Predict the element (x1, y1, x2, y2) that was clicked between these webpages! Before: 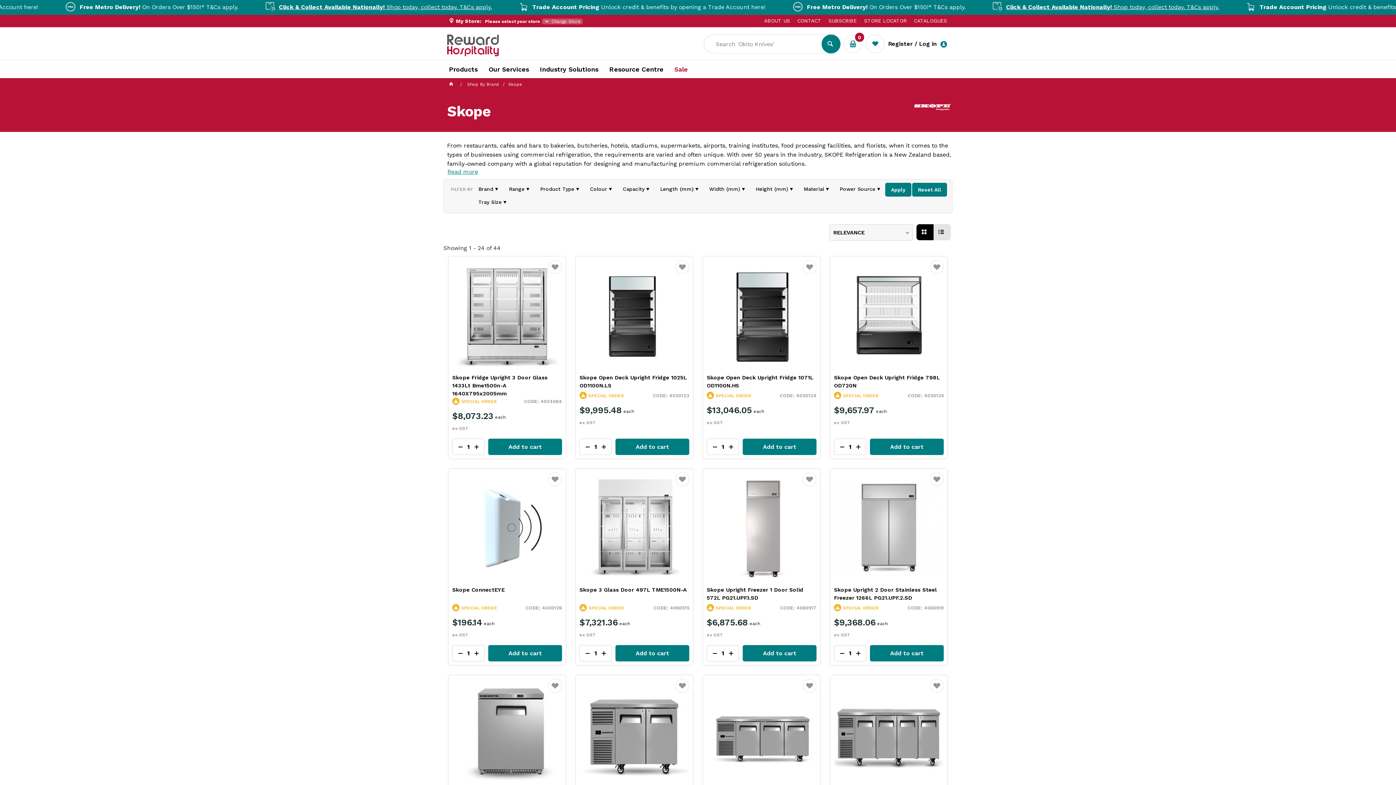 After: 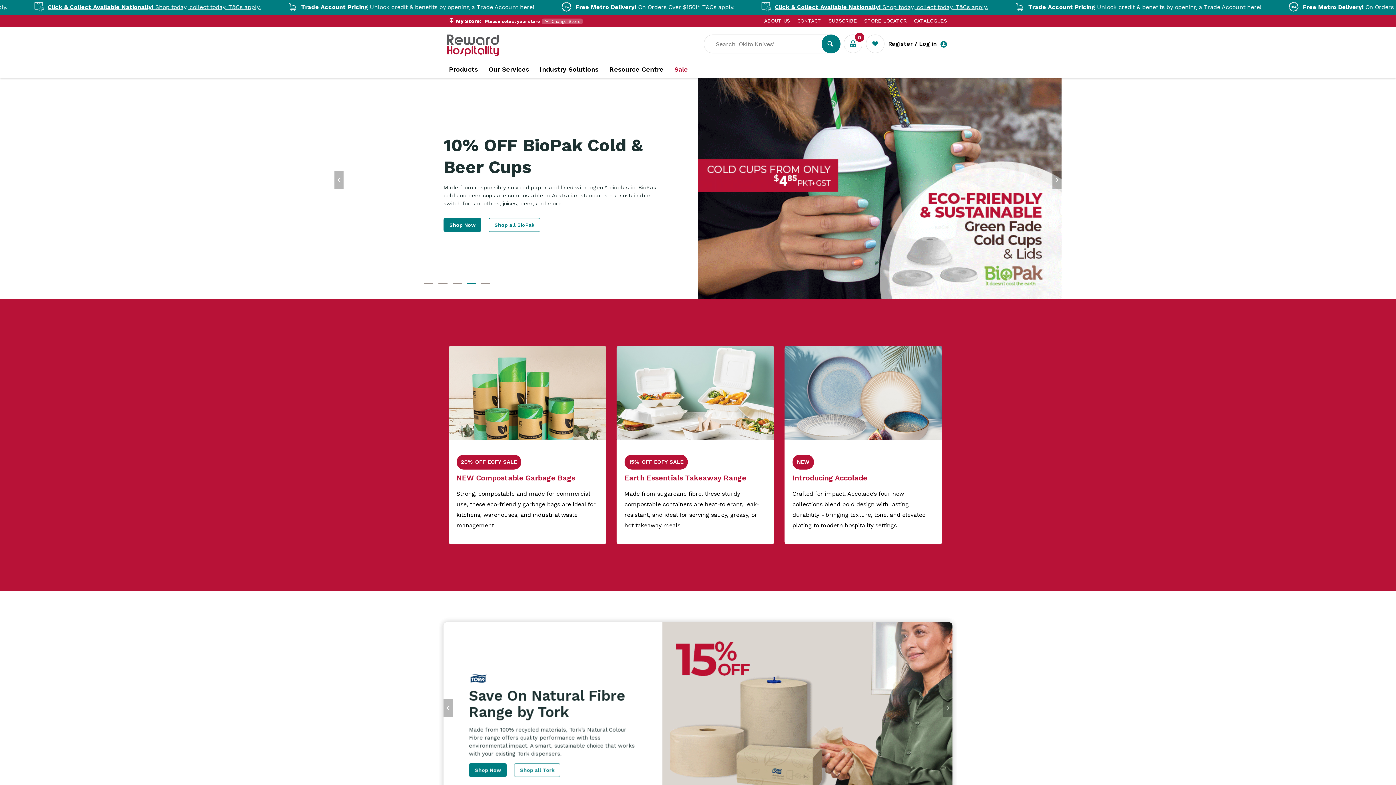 Action: bbox: (449, 81, 456, 86) label:  